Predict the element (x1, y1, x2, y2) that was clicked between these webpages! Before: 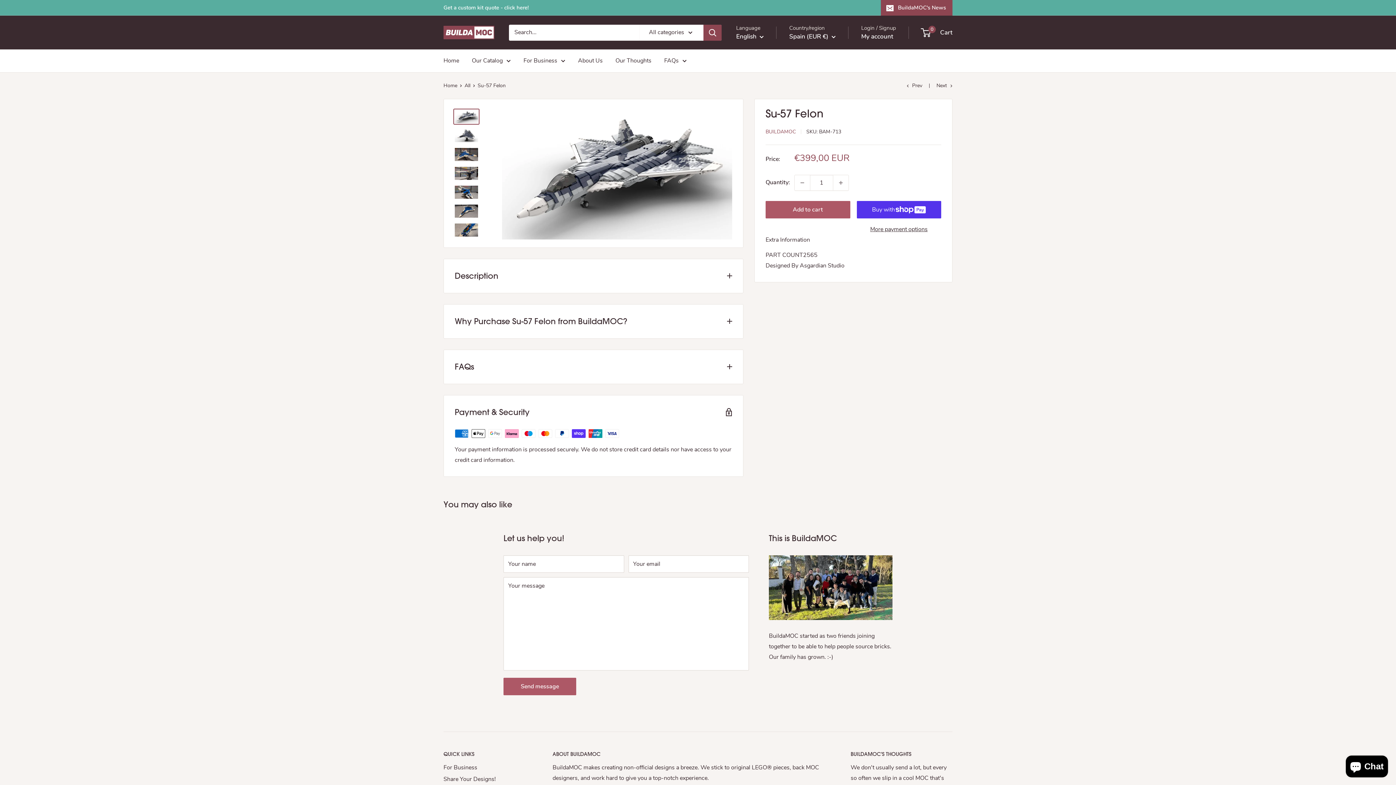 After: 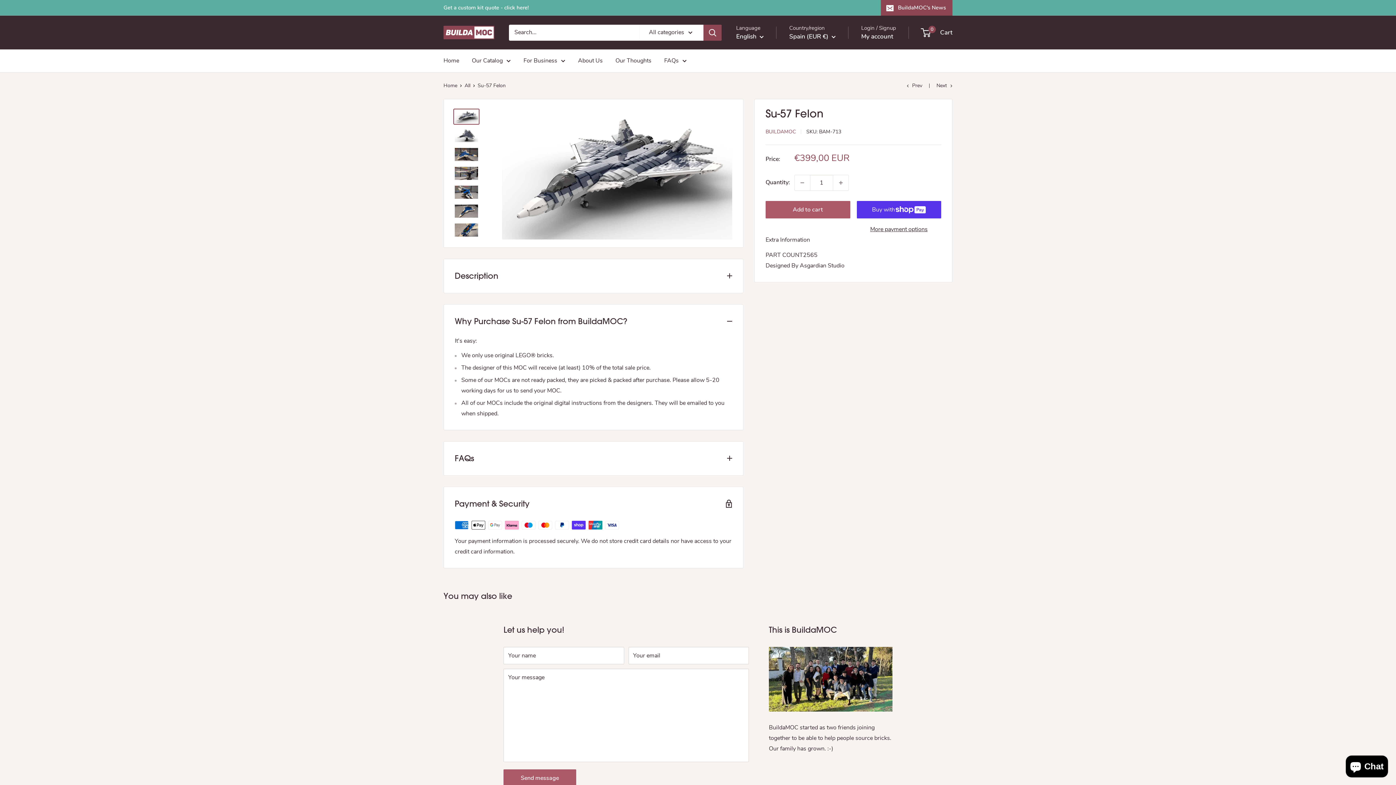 Action: label: Why Purchase Su-57 Felon from BuildaMOC? bbox: (444, 304, 743, 338)